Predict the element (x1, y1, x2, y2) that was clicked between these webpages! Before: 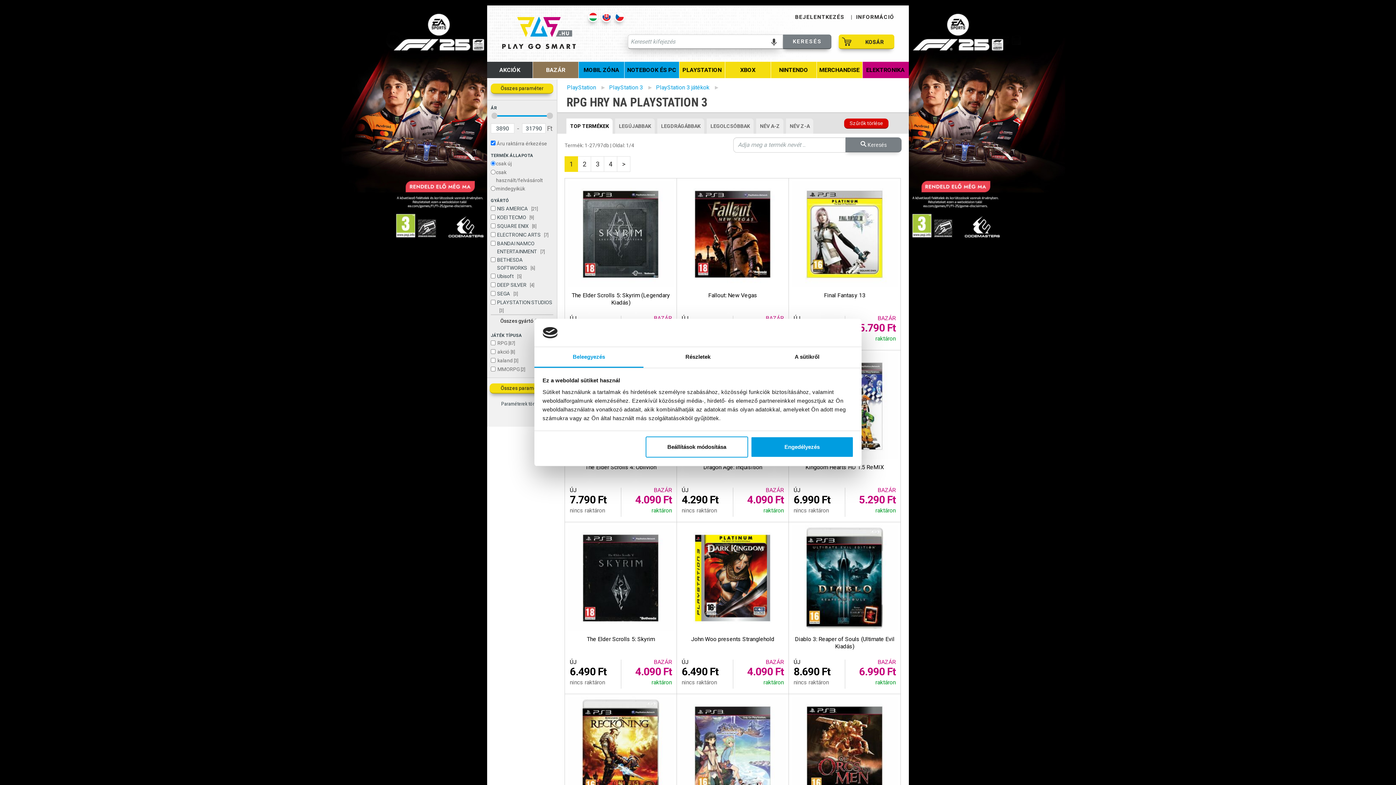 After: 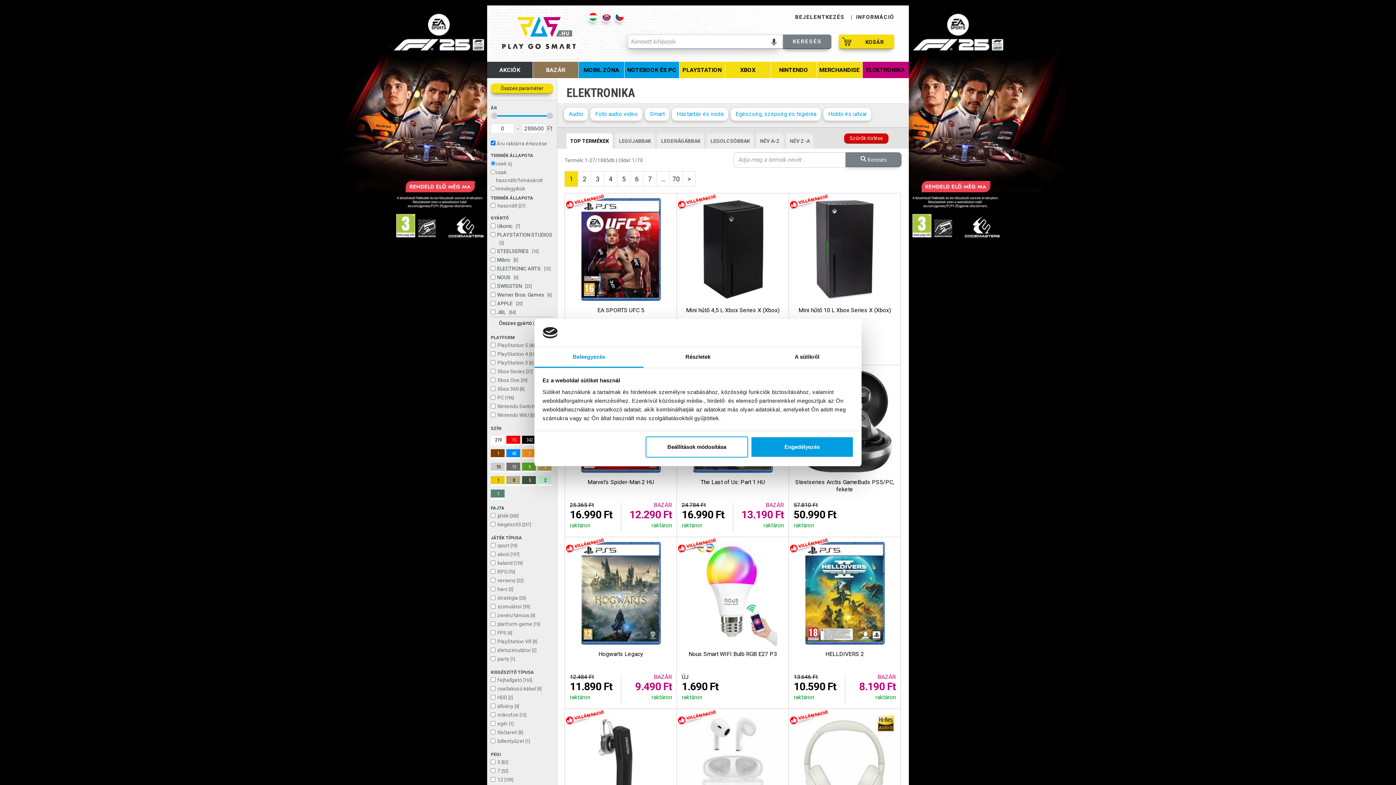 Action: label: ELEKTRONIKA bbox: (862, 61, 908, 78)